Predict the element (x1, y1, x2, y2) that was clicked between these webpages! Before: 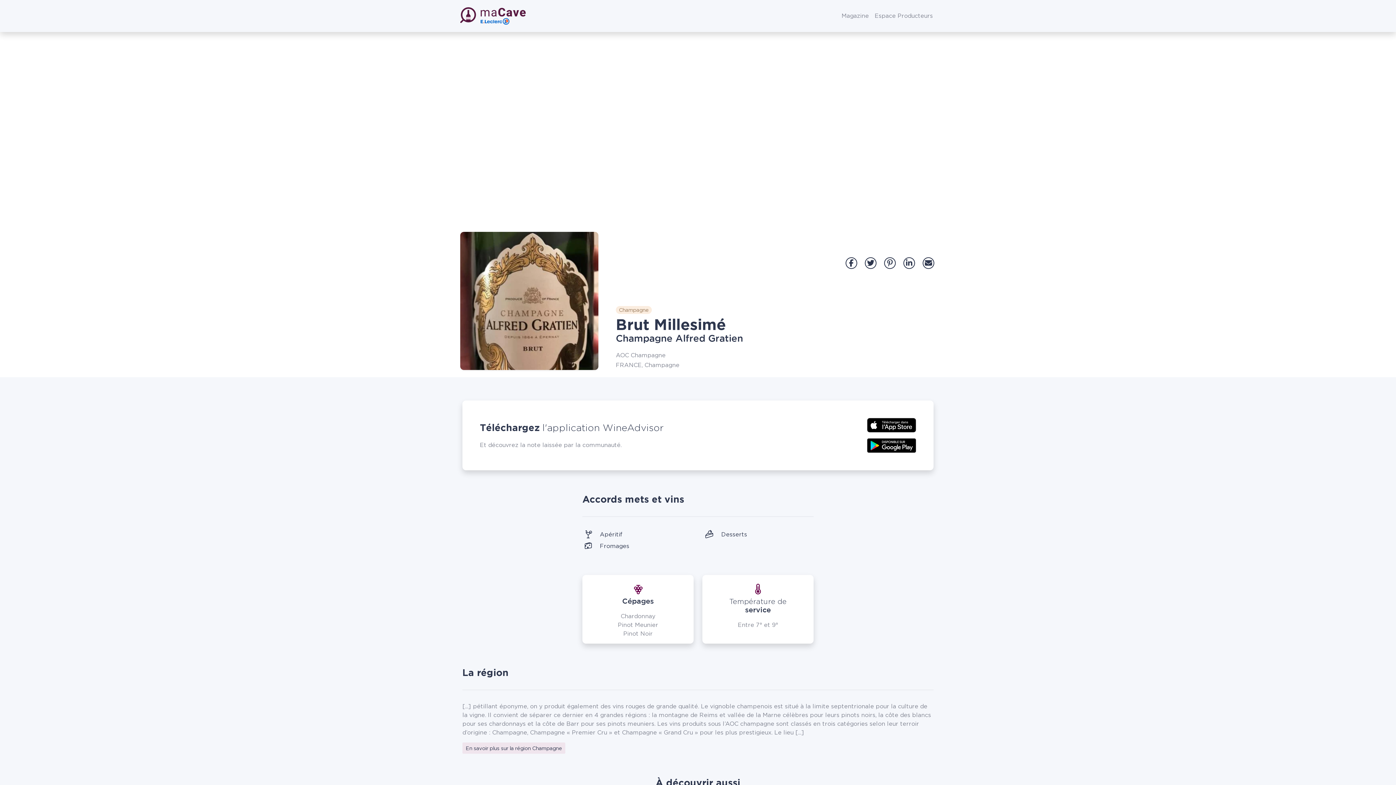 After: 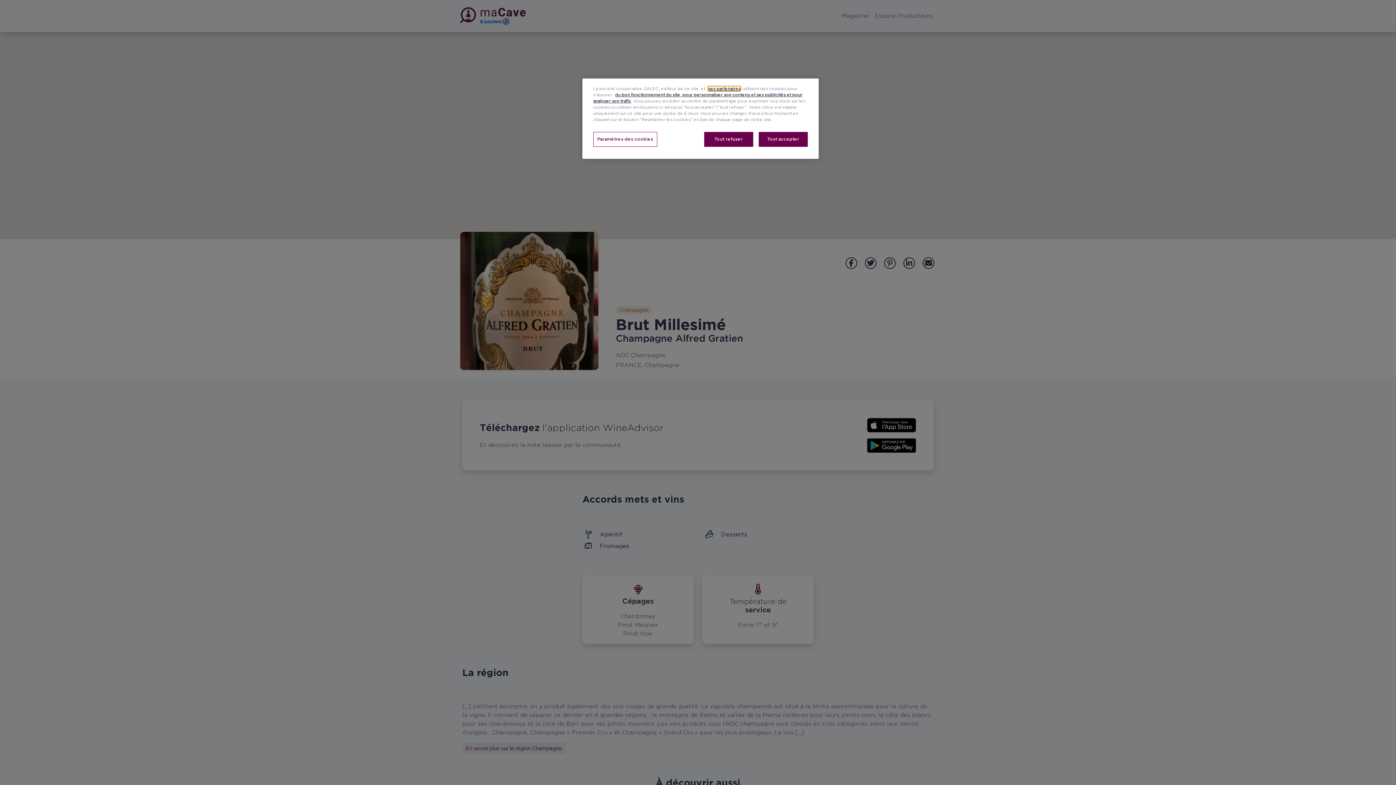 Action: label: Partager sur Mail bbox: (921, 259, 936, 265)